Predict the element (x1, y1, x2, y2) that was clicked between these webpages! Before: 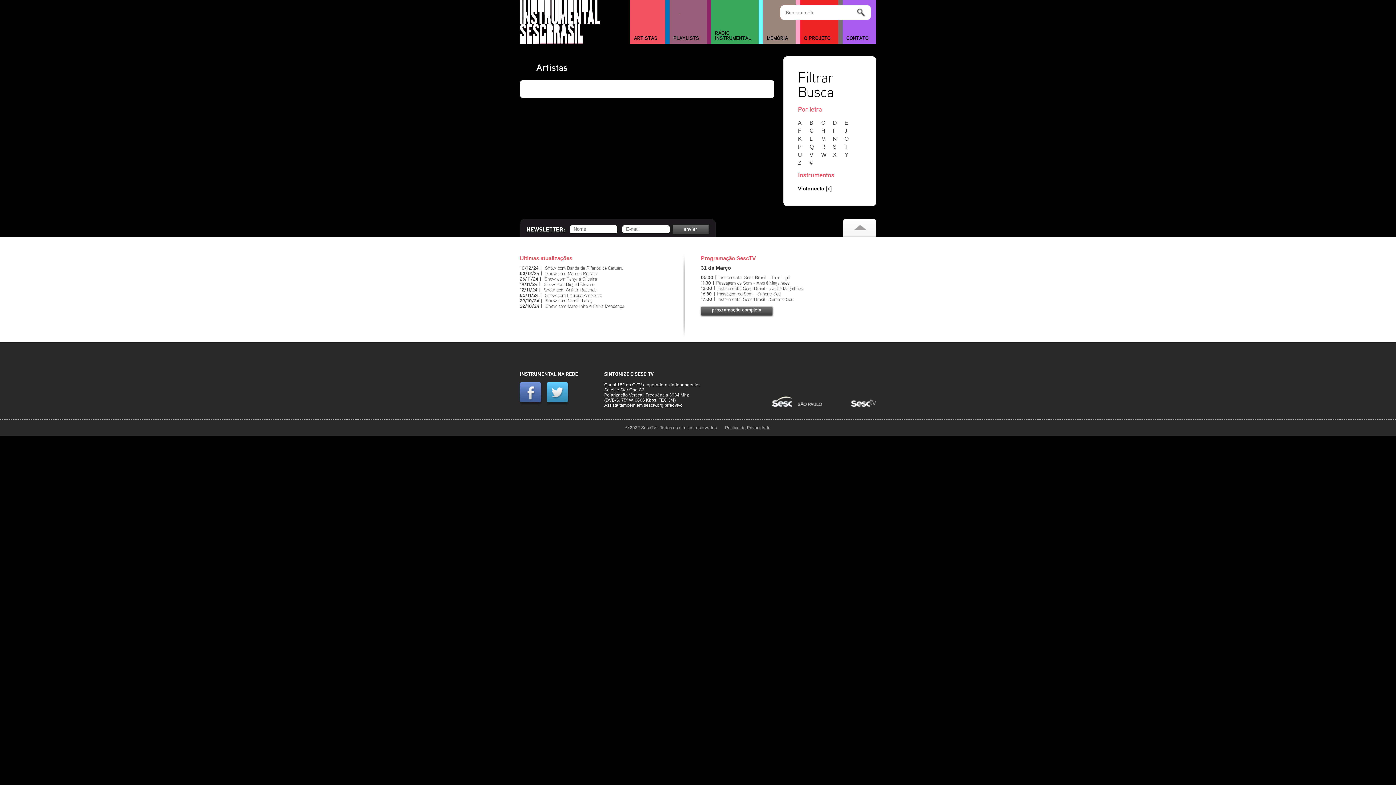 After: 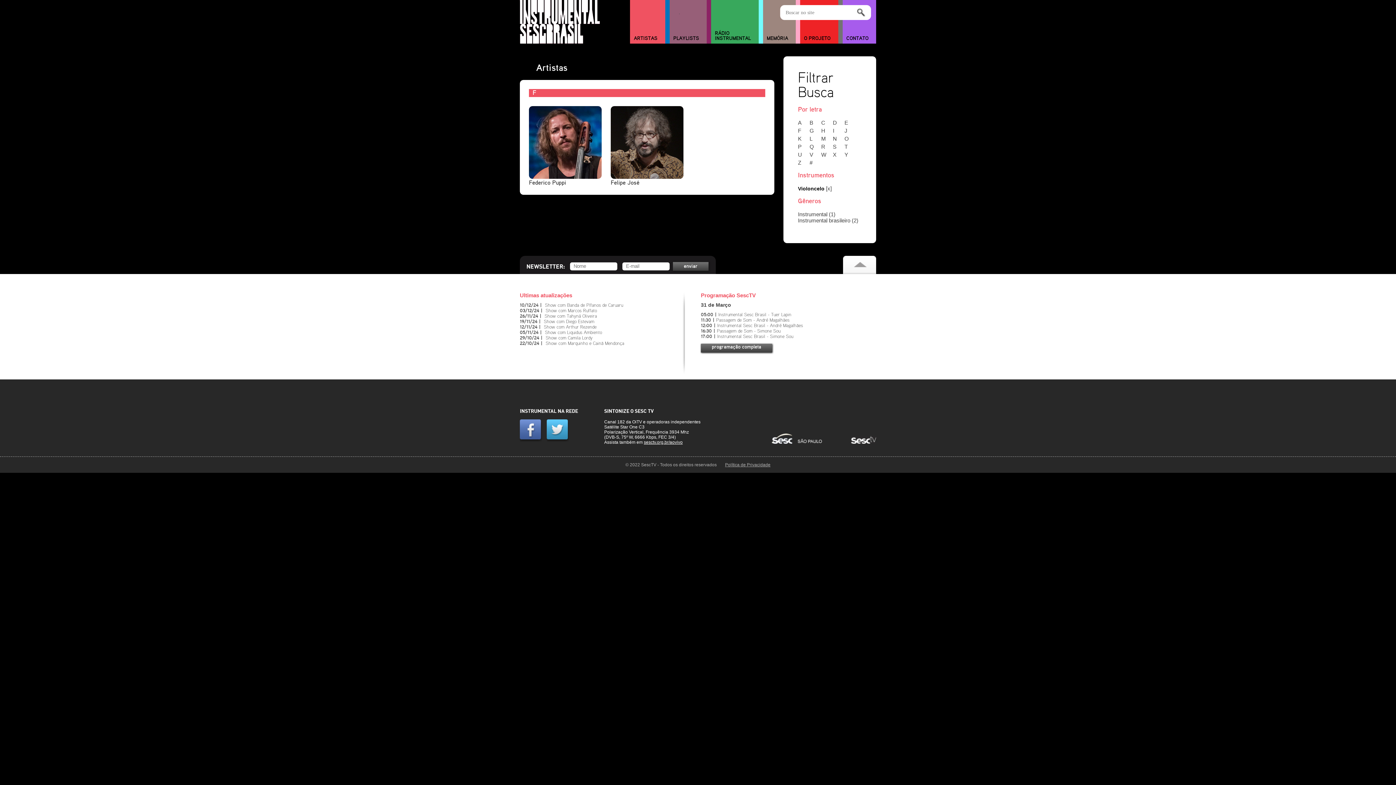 Action: label: F bbox: (798, 127, 808, 133)